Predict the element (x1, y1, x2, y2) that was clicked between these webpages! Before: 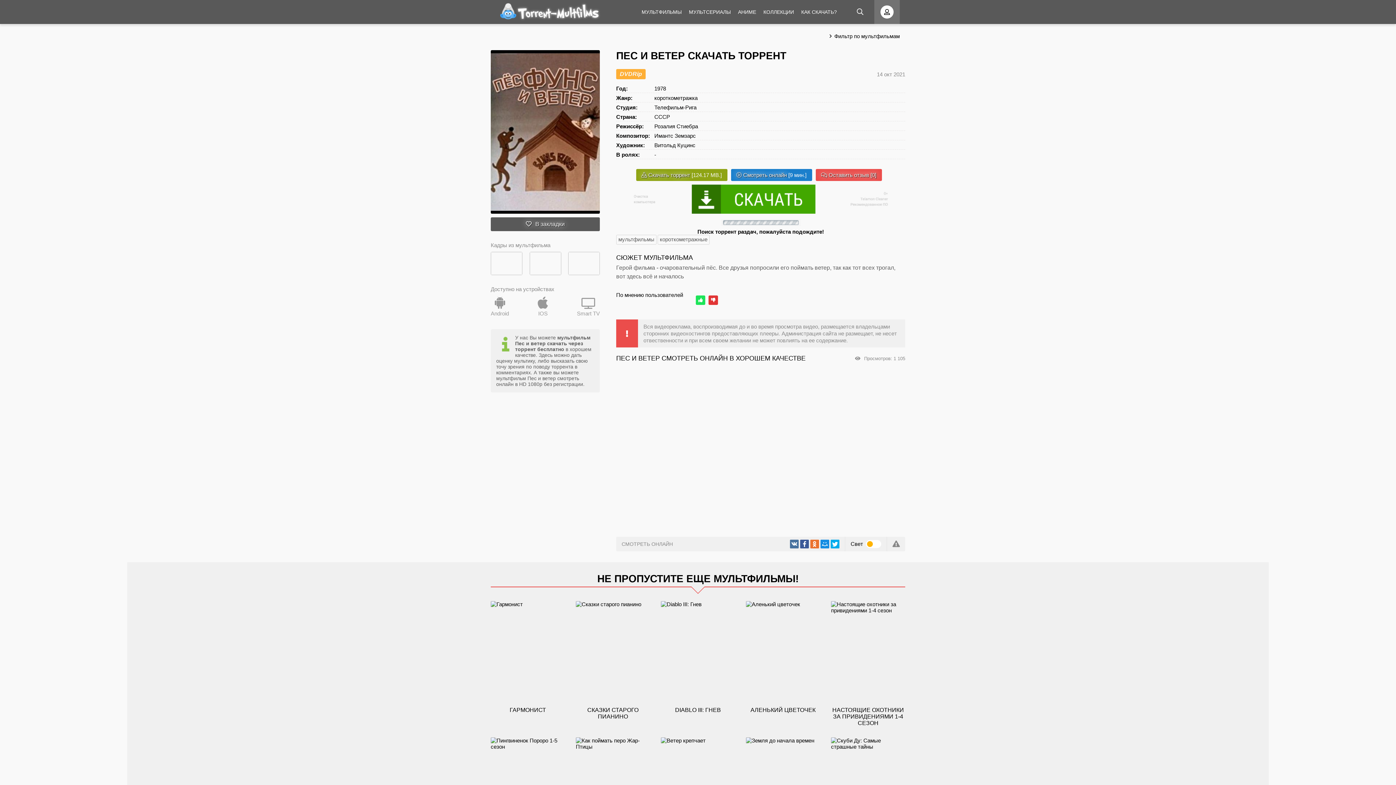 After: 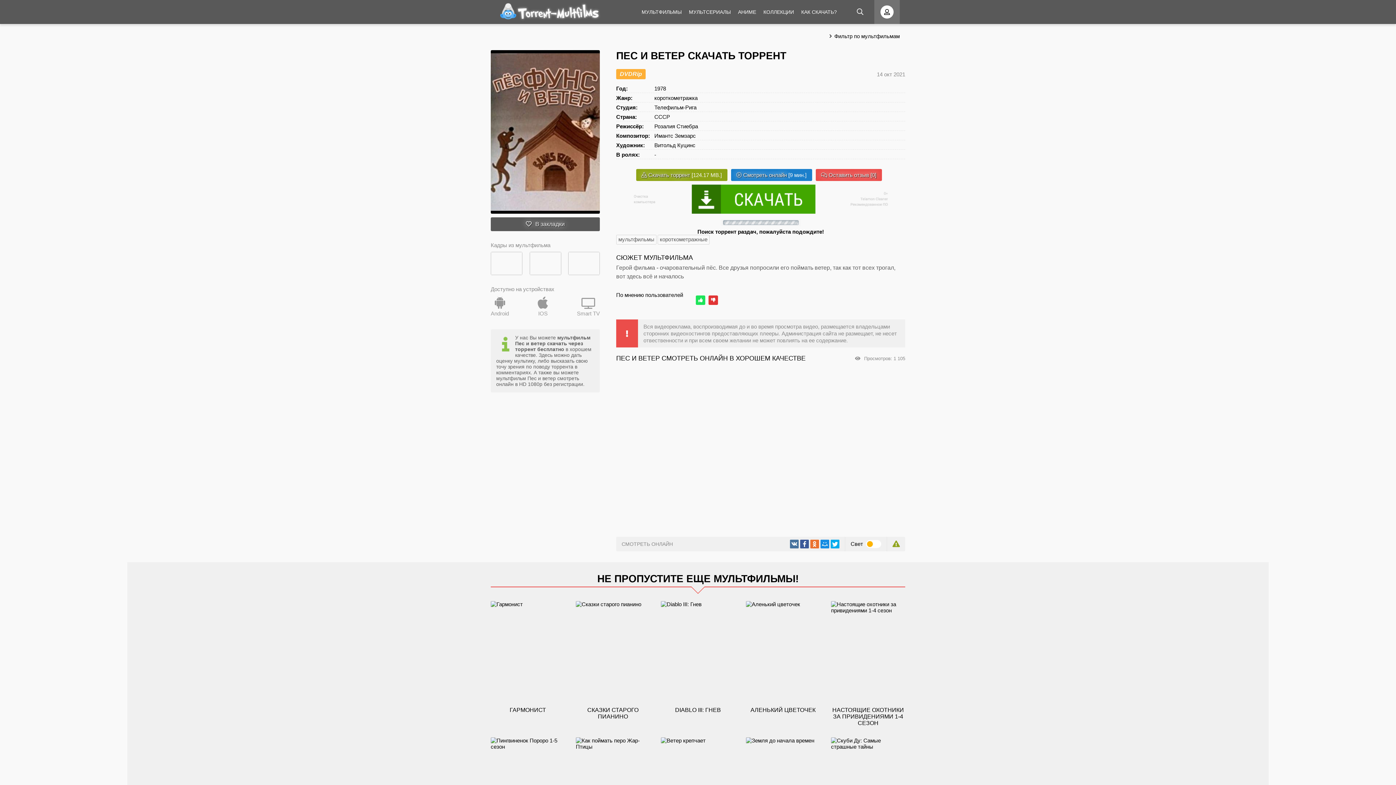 Action: bbox: (892, 540, 900, 548)